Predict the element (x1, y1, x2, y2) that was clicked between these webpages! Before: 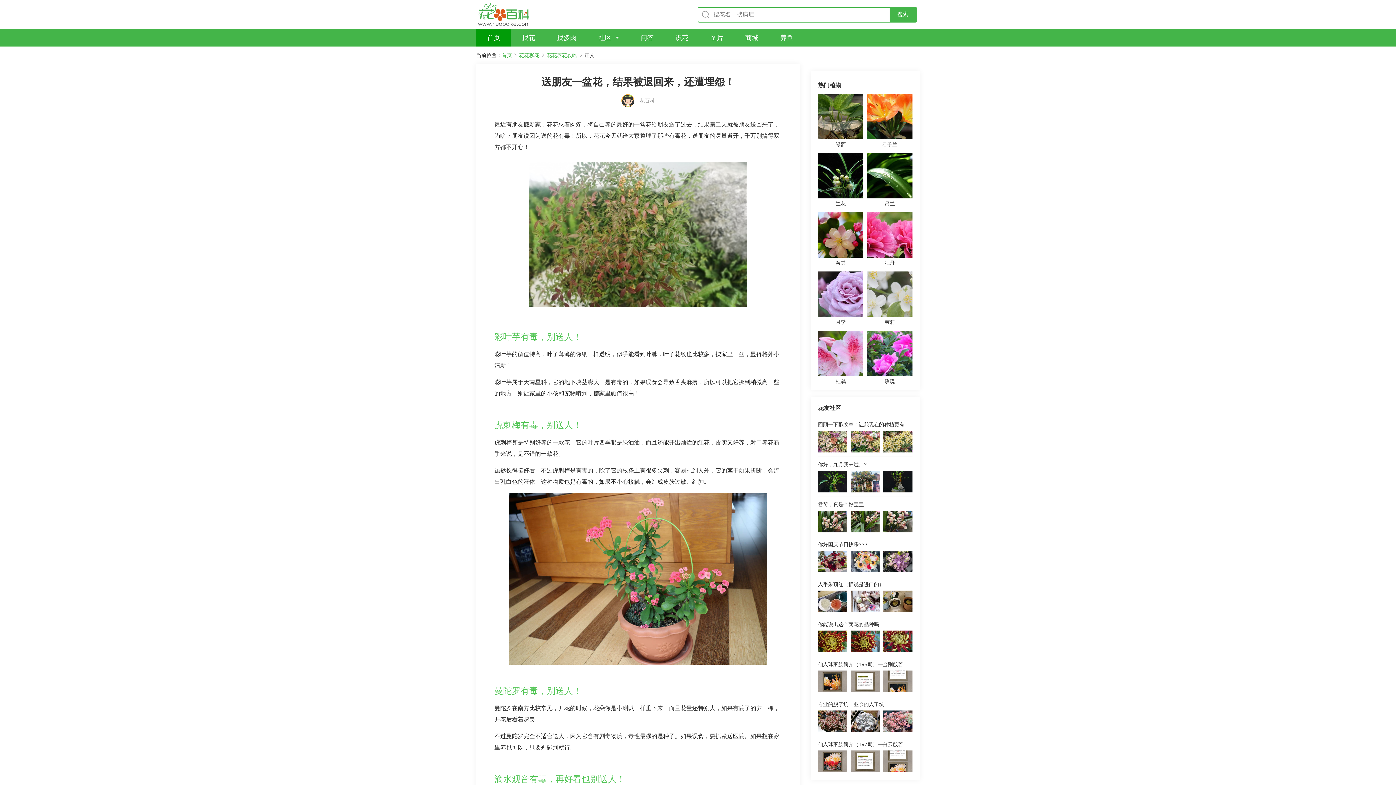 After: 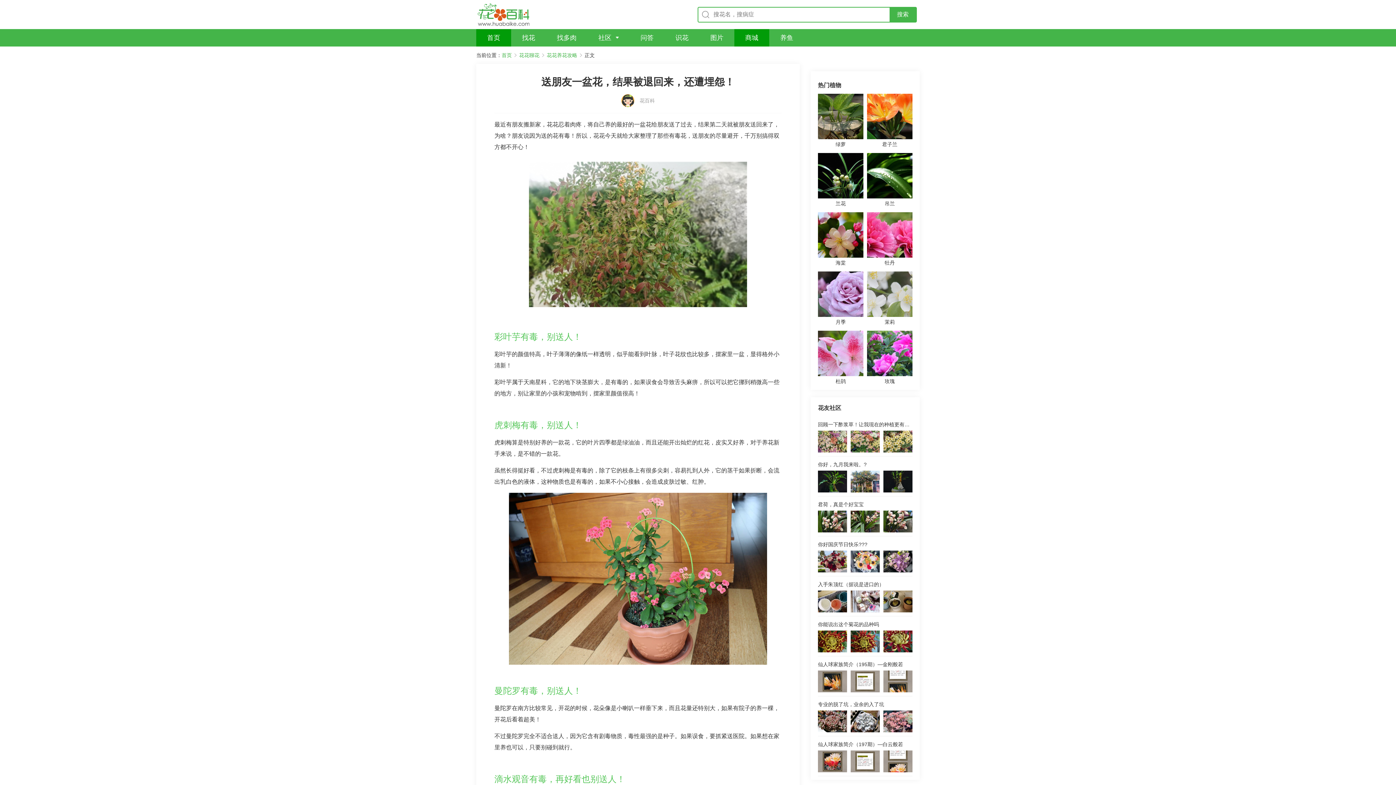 Action: label: 商城 bbox: (745, 29, 758, 46)